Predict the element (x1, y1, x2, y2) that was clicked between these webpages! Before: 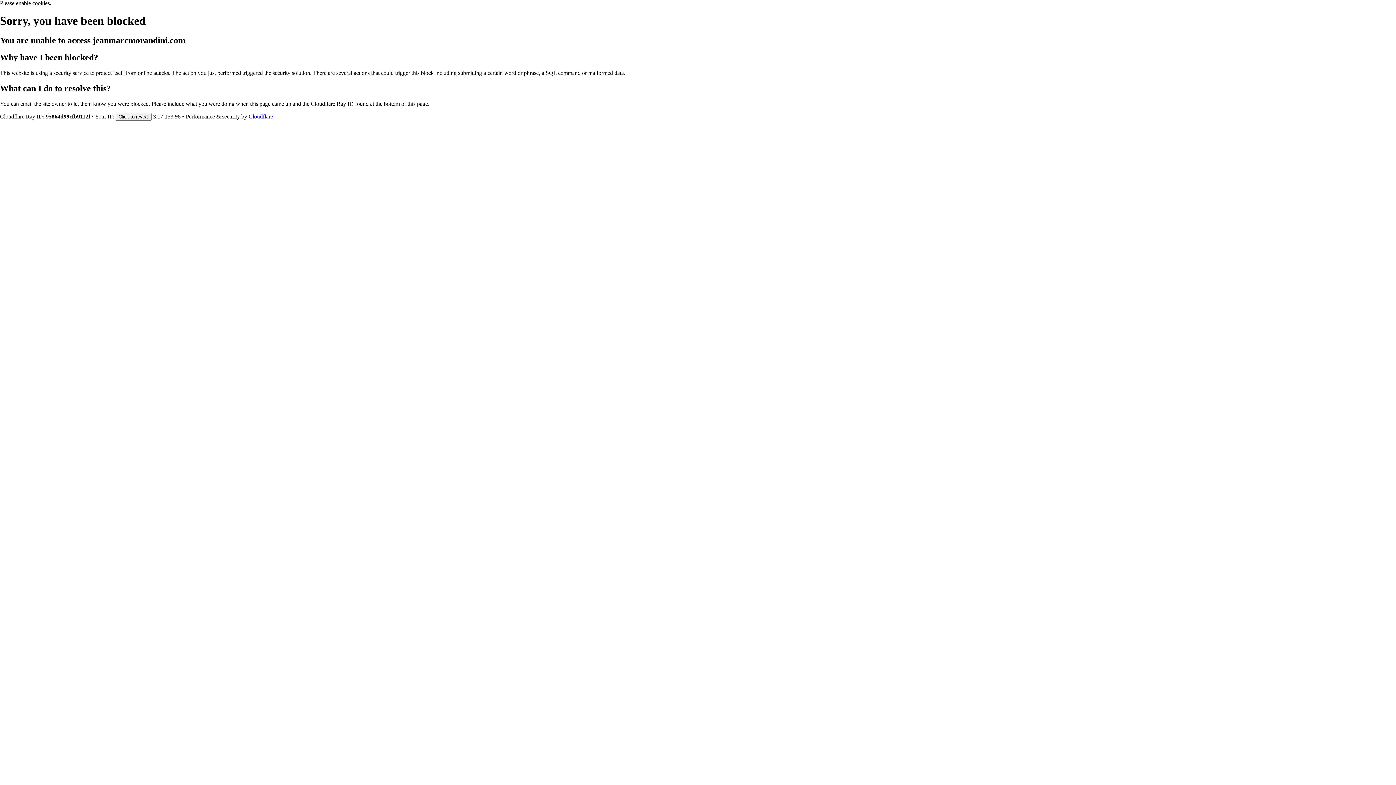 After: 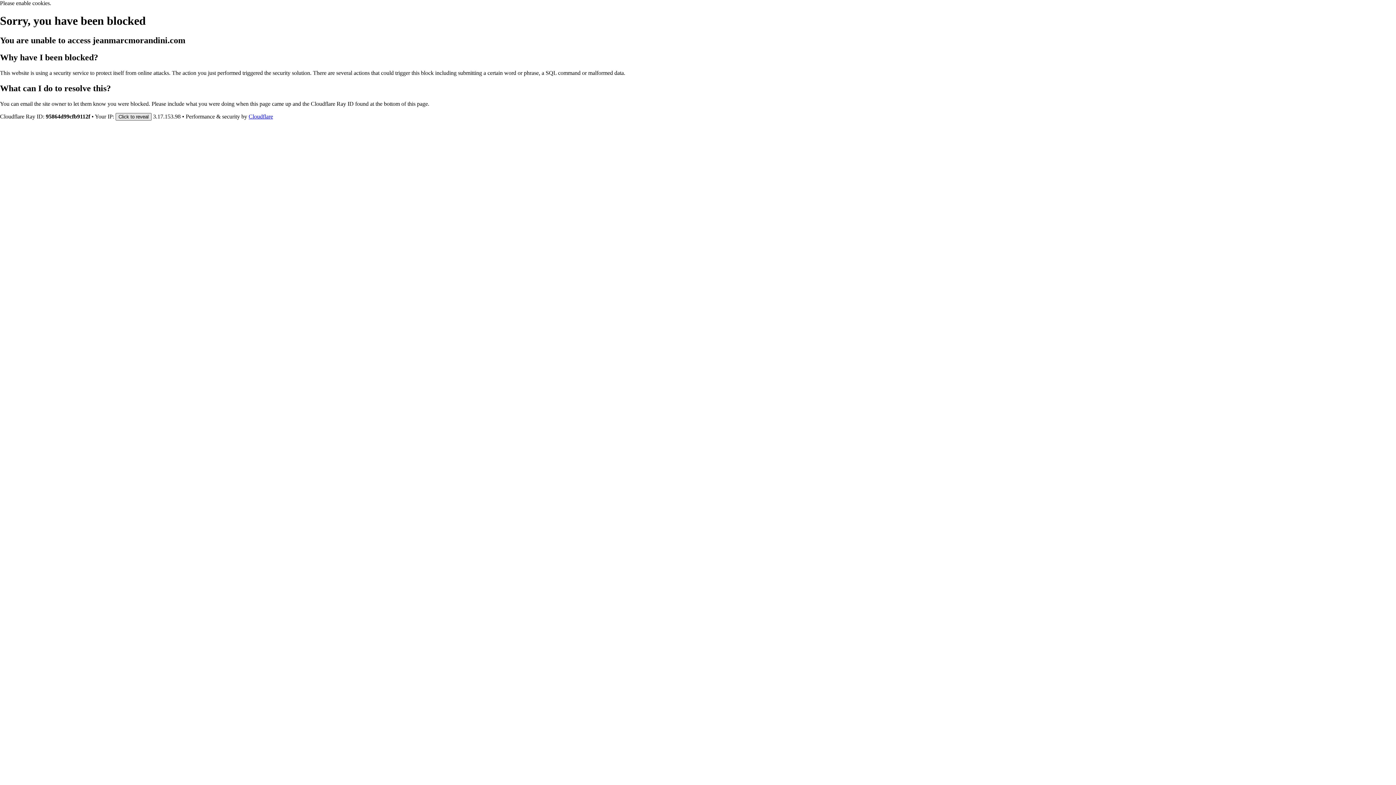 Action: label: Click to reveal bbox: (115, 112, 151, 120)